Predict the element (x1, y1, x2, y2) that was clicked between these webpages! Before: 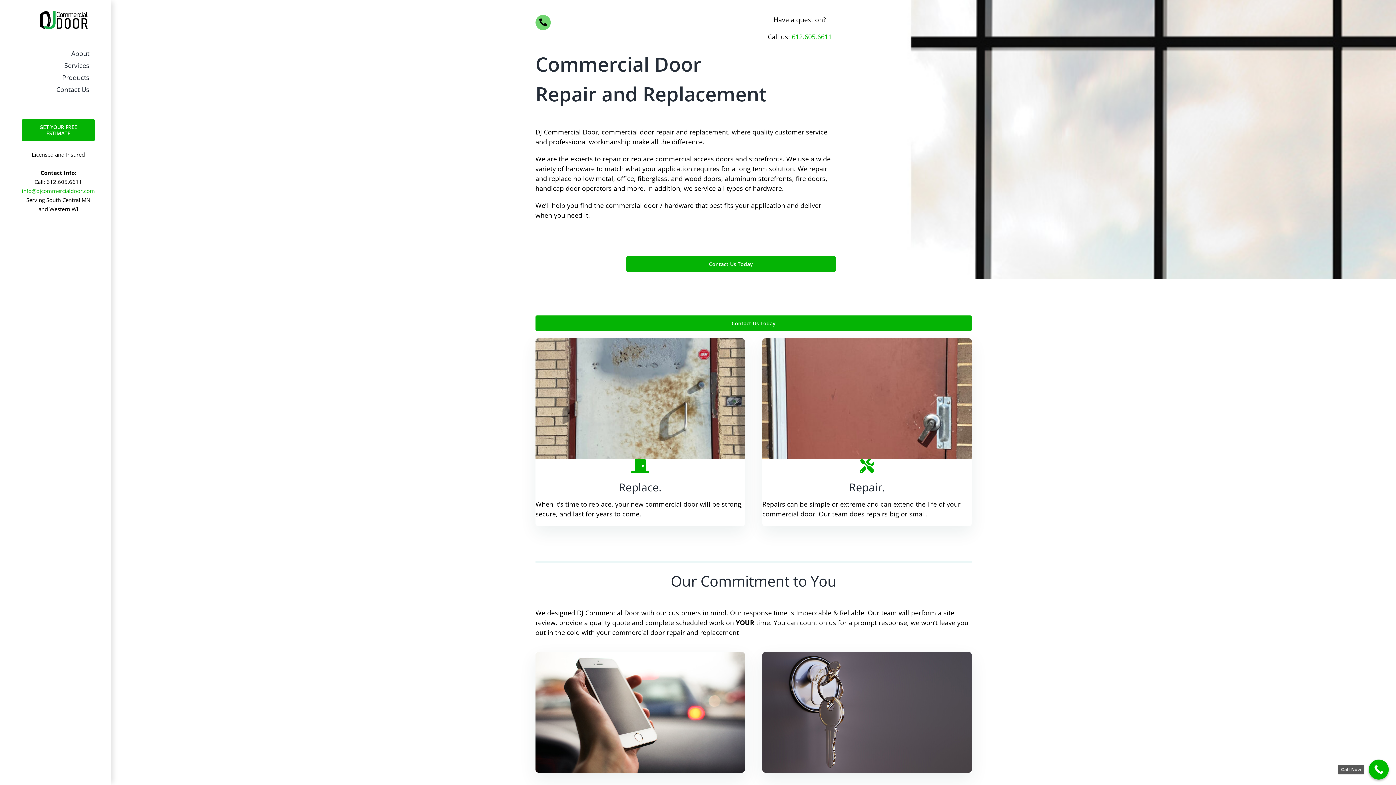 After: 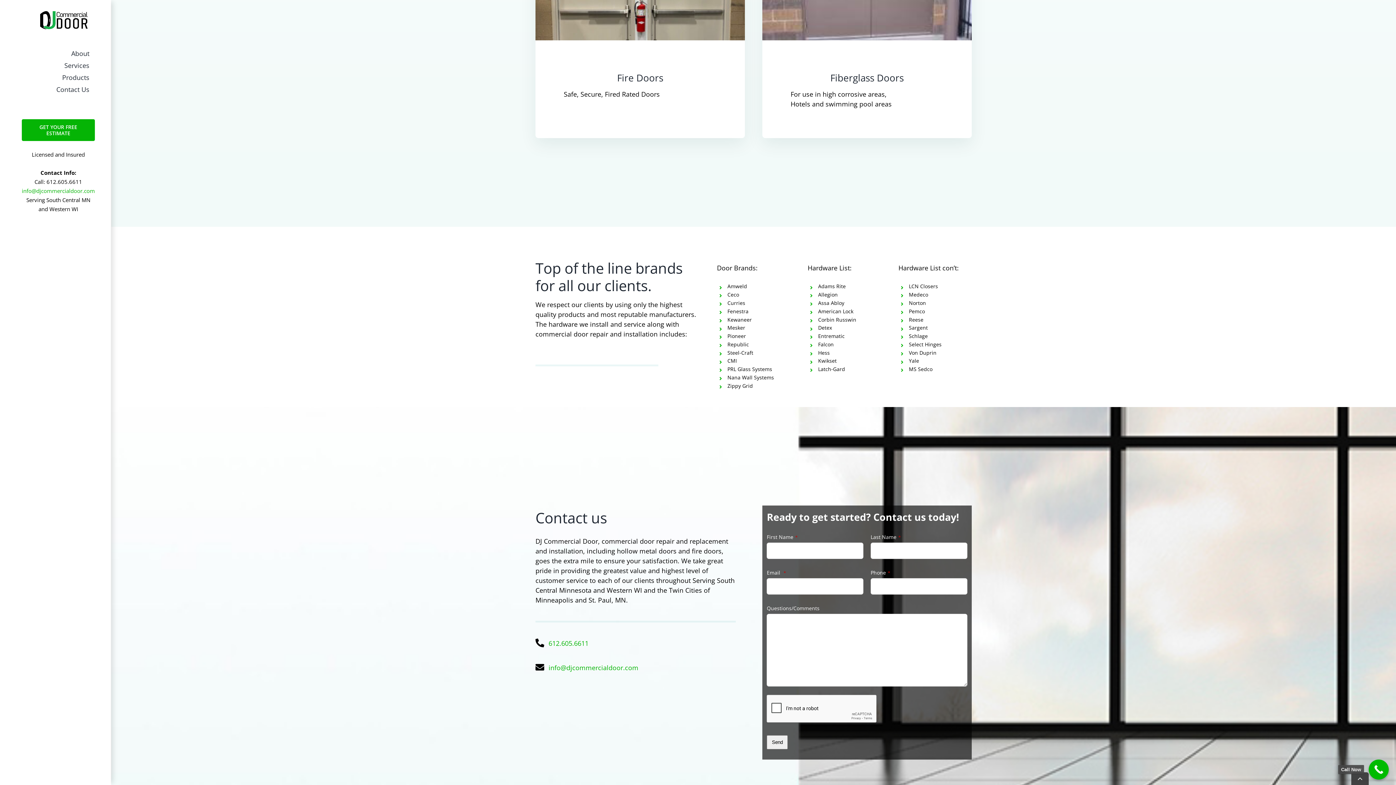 Action: bbox: (535, 315, 972, 331) label: Contact Us Today